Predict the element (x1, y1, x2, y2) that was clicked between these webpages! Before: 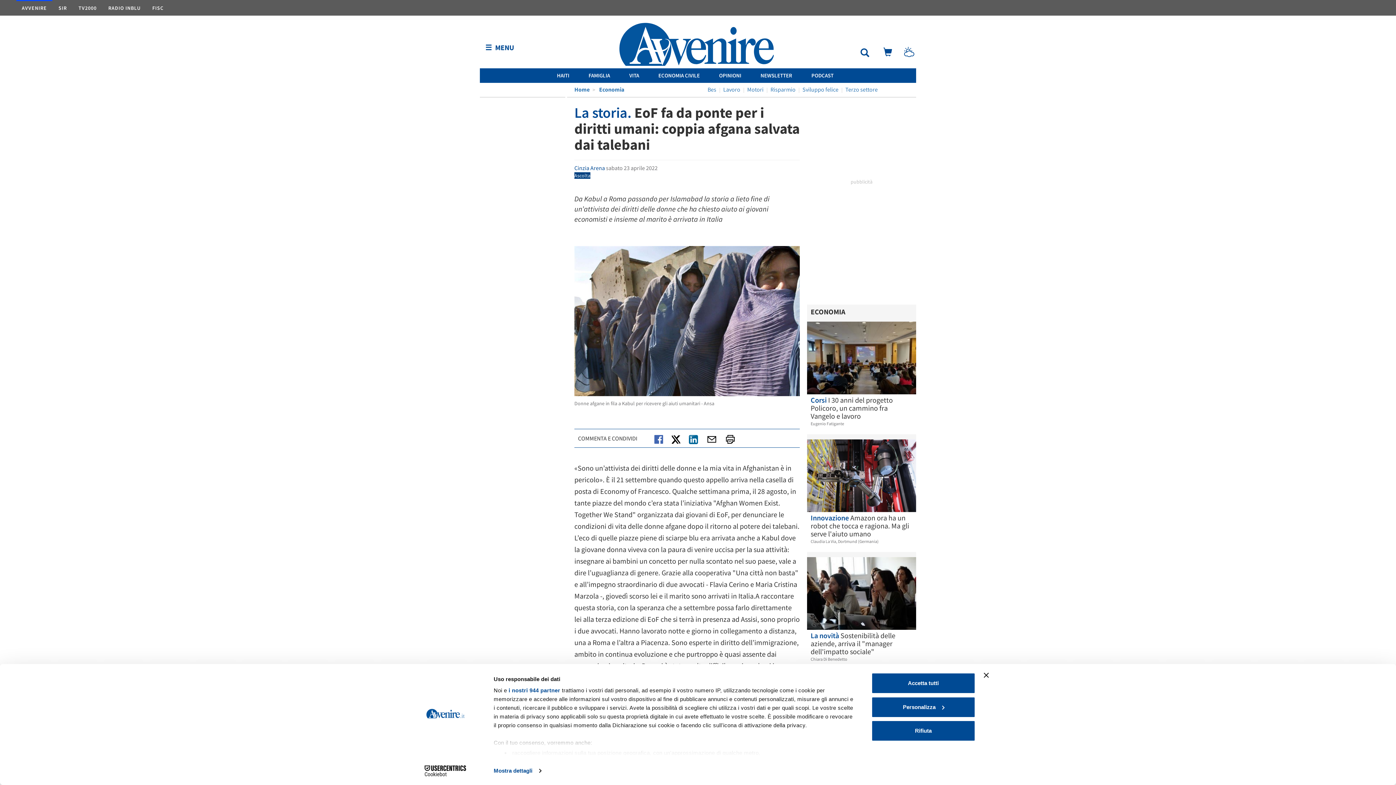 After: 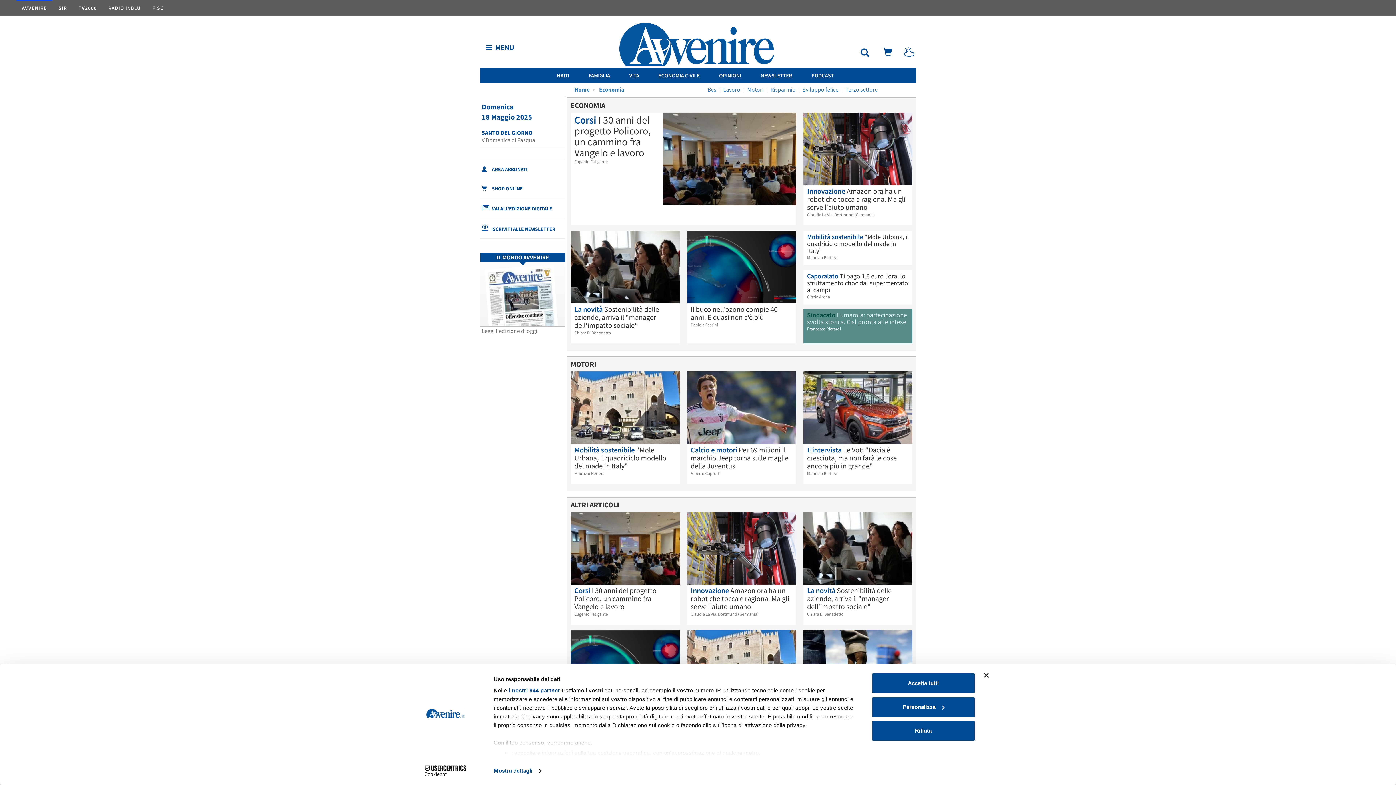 Action: label: ECONOMIA bbox: (810, 307, 845, 316)